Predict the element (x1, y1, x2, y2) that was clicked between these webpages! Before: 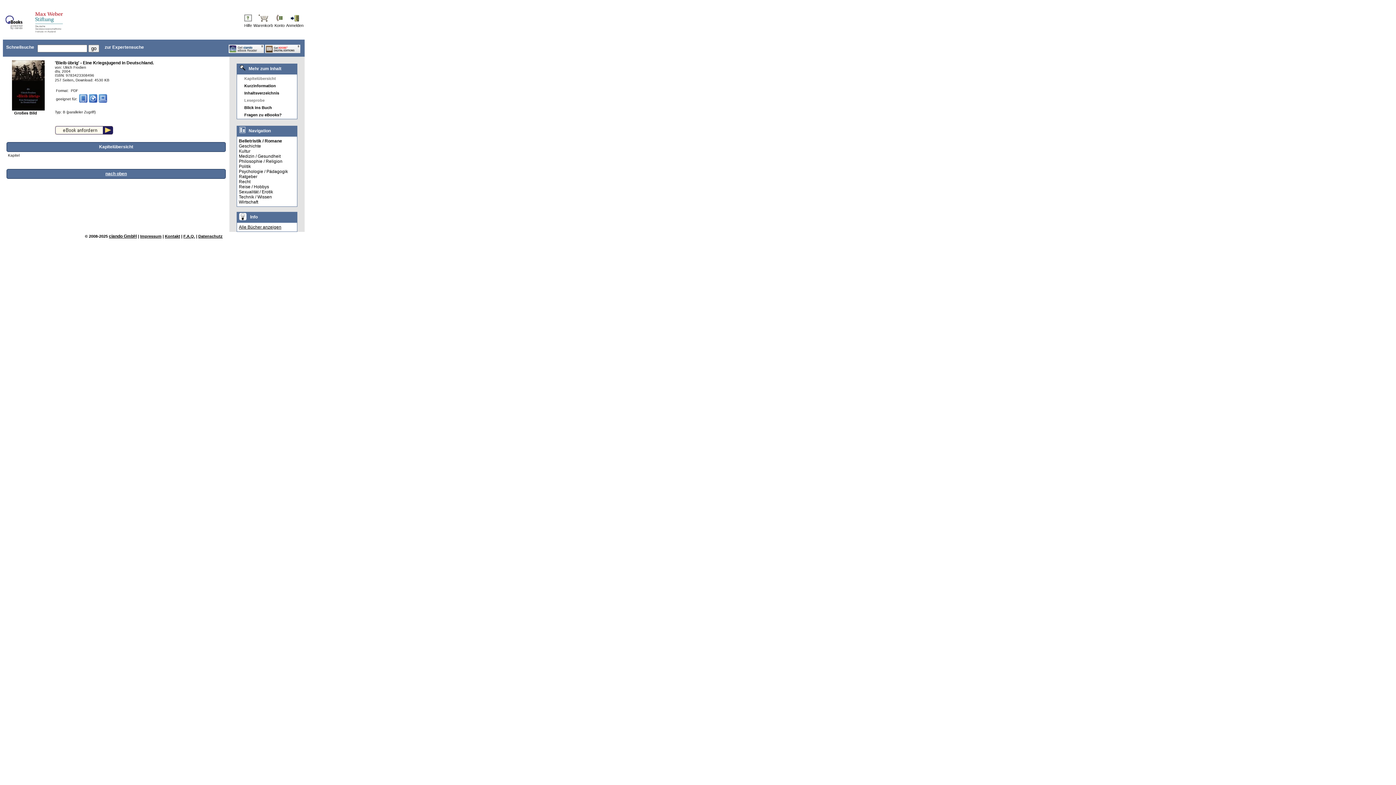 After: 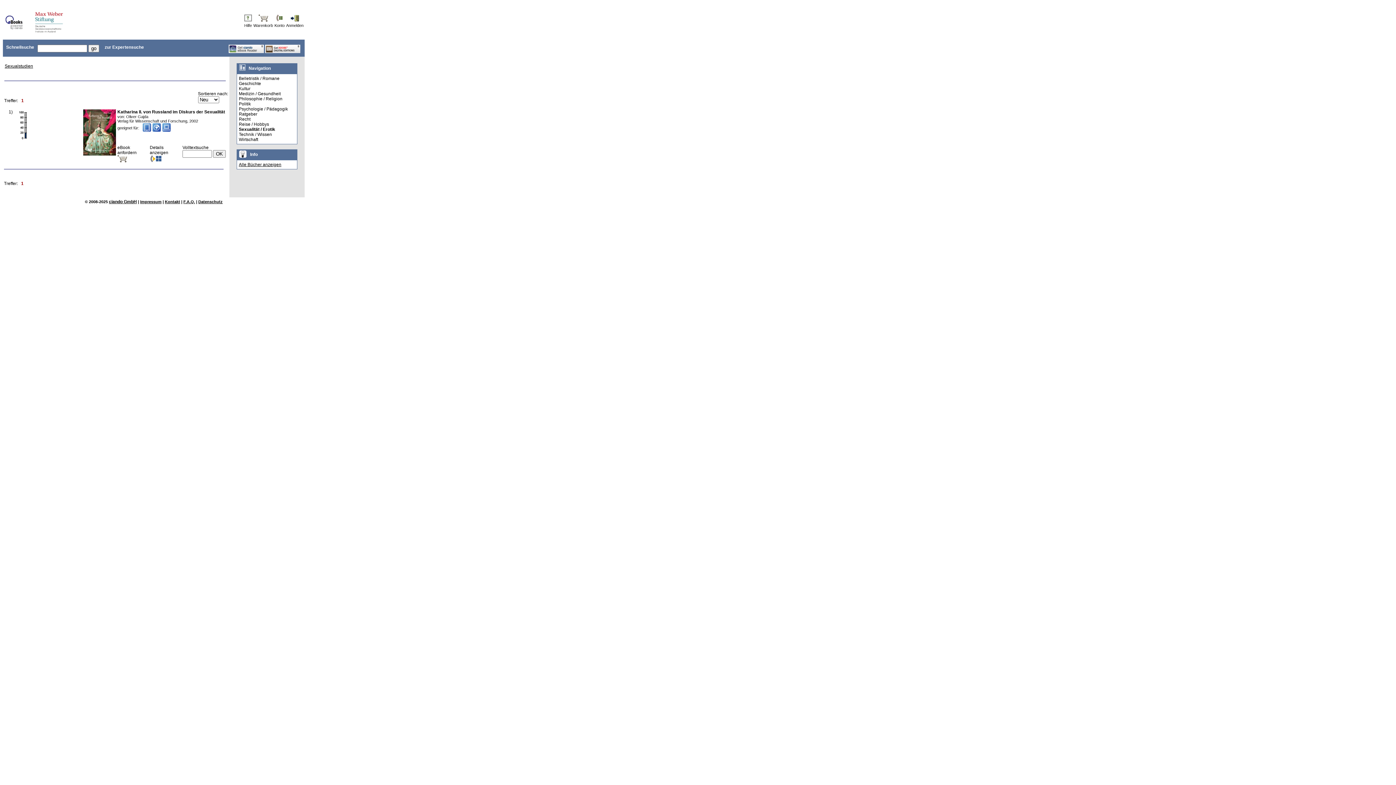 Action: bbox: (238, 189, 273, 194) label: Sexualität / Erotik